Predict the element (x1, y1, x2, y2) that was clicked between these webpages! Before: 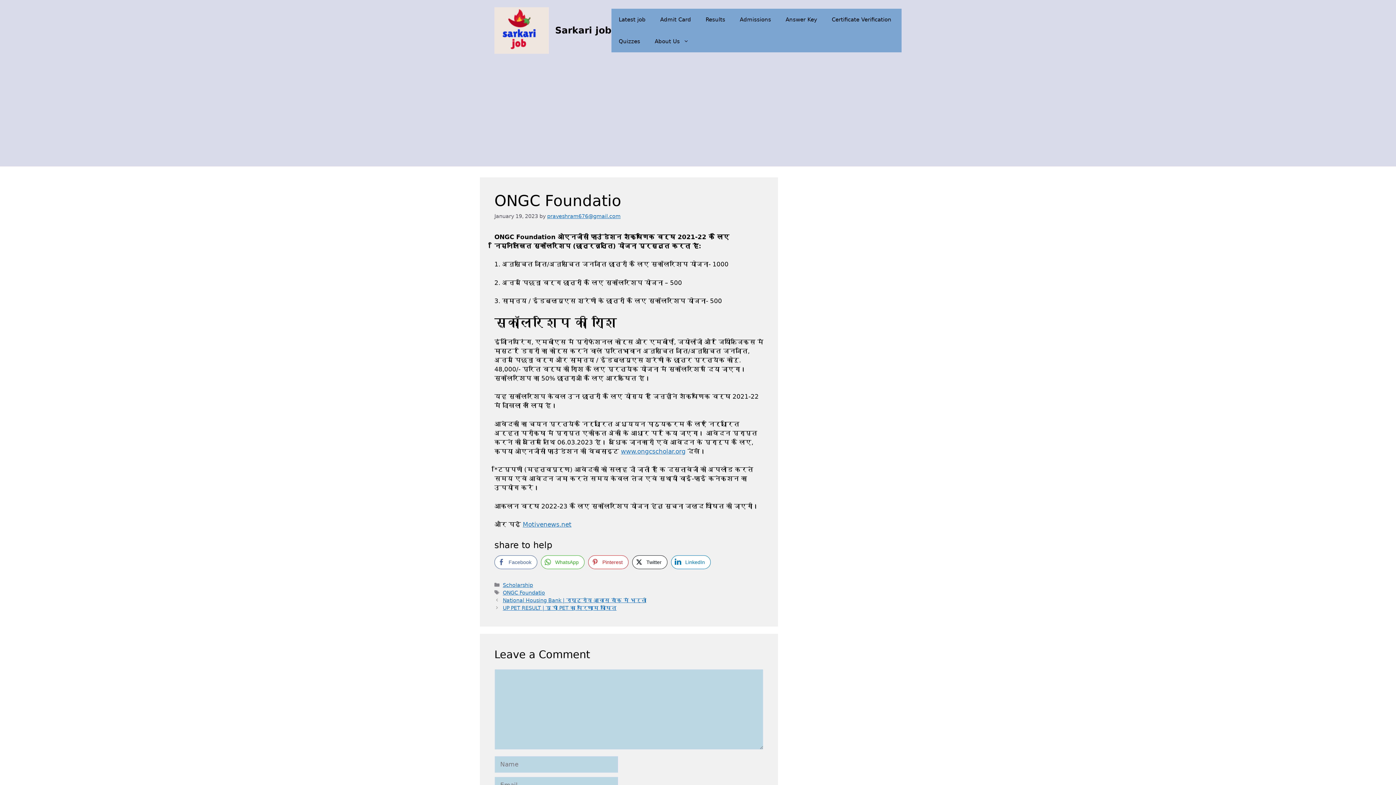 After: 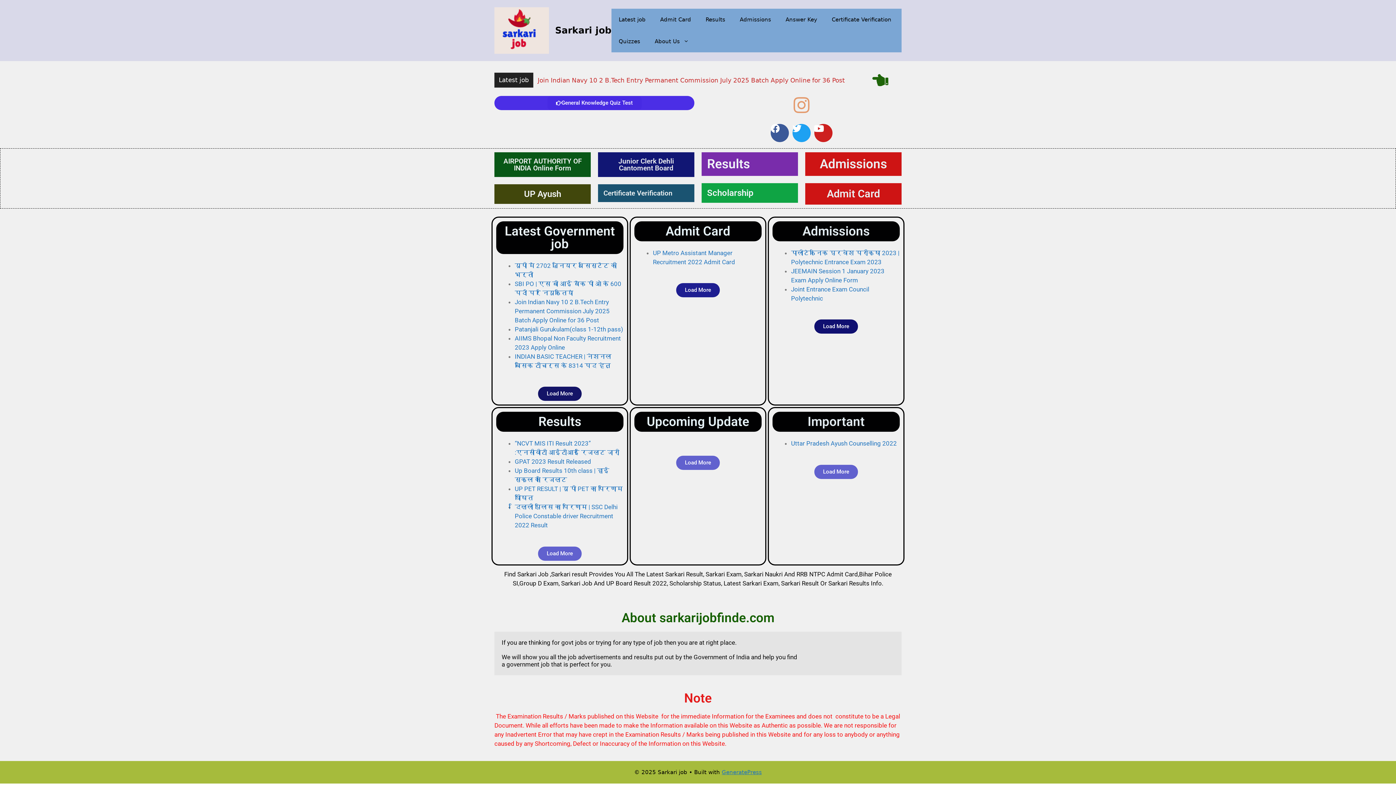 Action: bbox: (494, 26, 549, 33)